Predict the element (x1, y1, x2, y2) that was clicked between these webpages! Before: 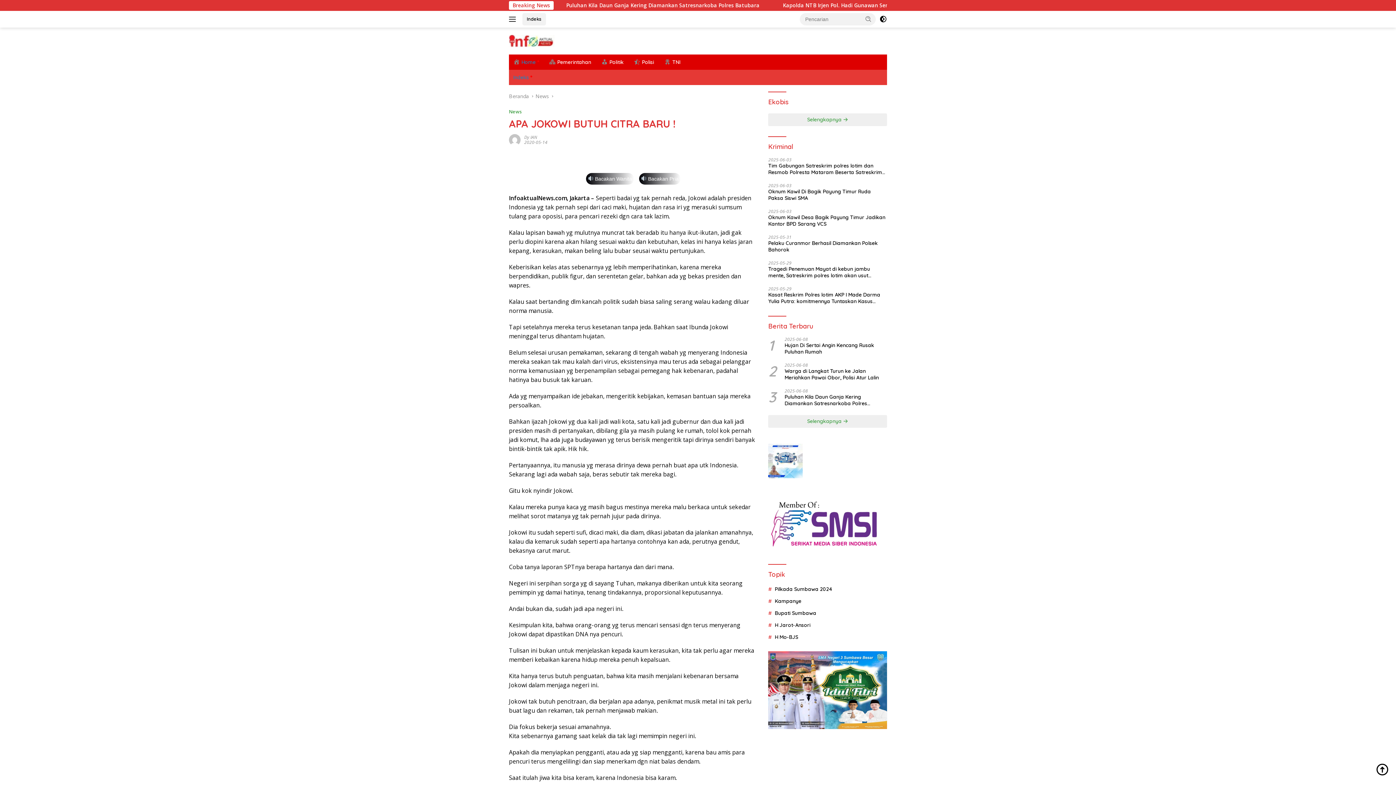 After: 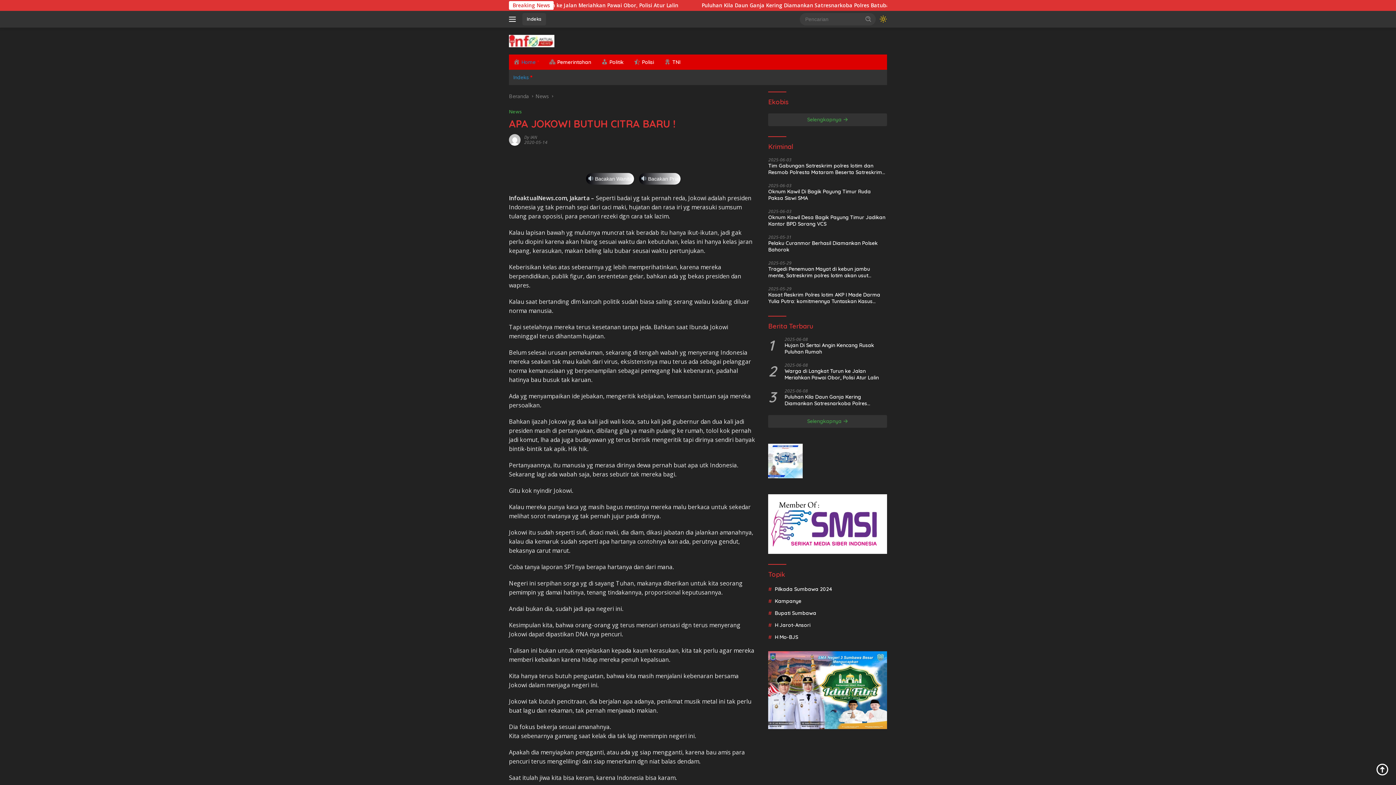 Action: bbox: (879, 13, 887, 25)